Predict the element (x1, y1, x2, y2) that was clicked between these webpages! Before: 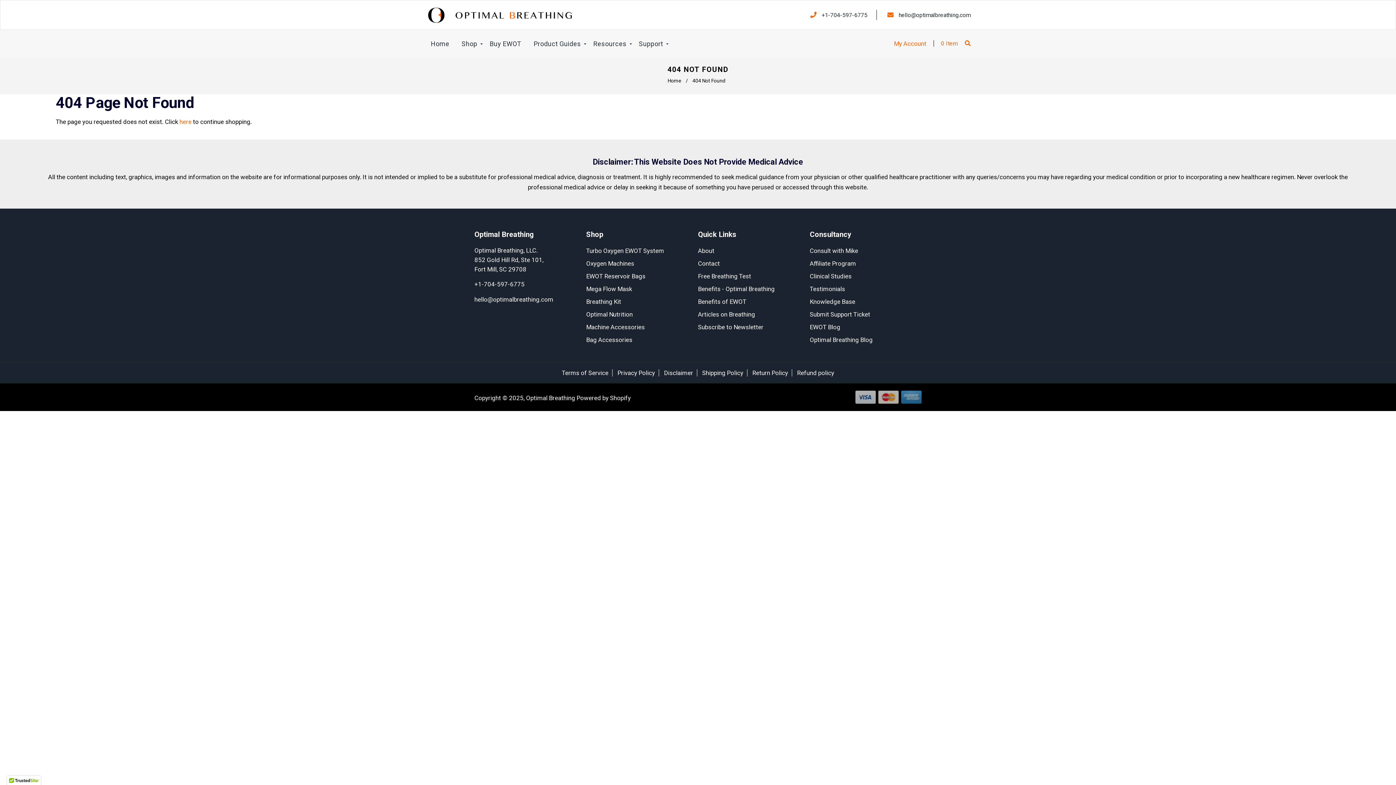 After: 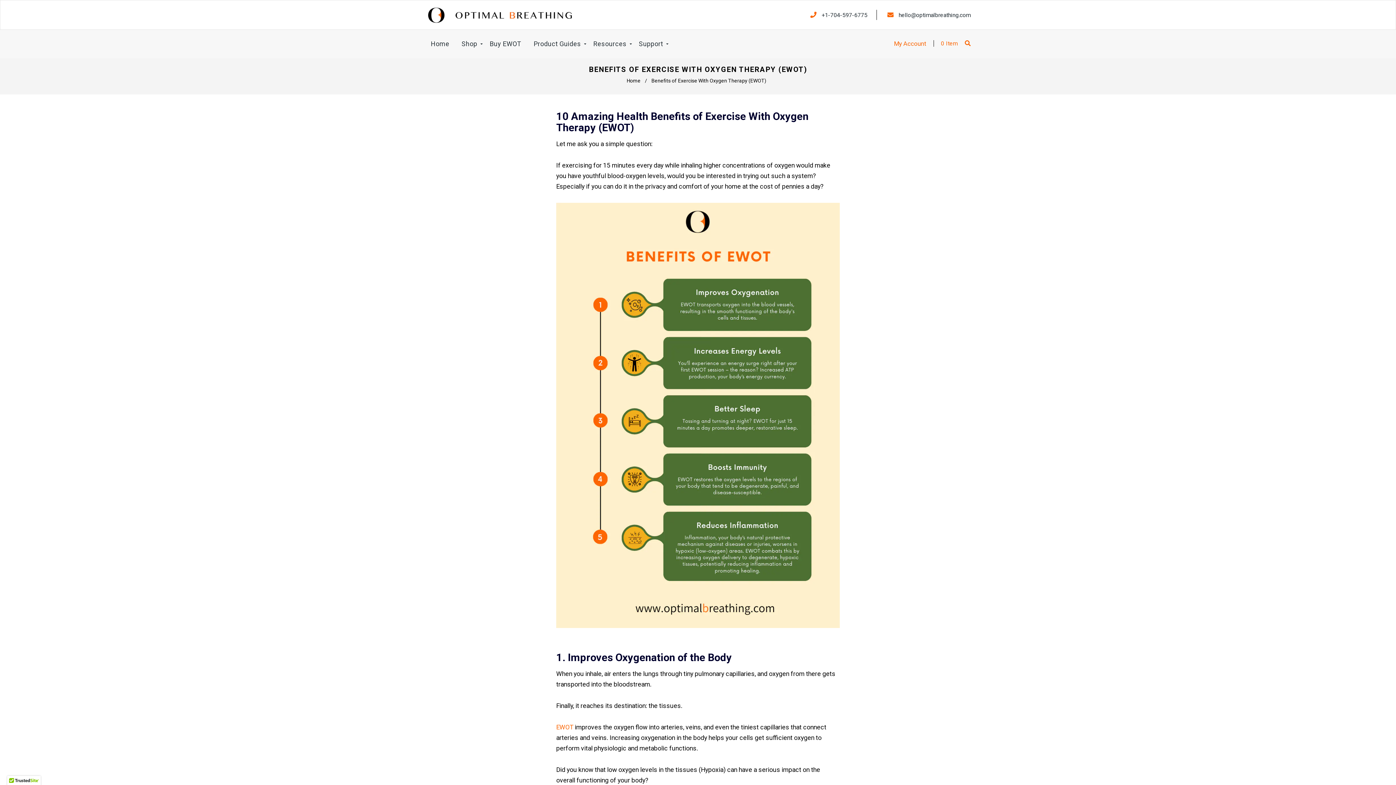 Action: label: Benefits of EWOT bbox: (698, 296, 795, 309)